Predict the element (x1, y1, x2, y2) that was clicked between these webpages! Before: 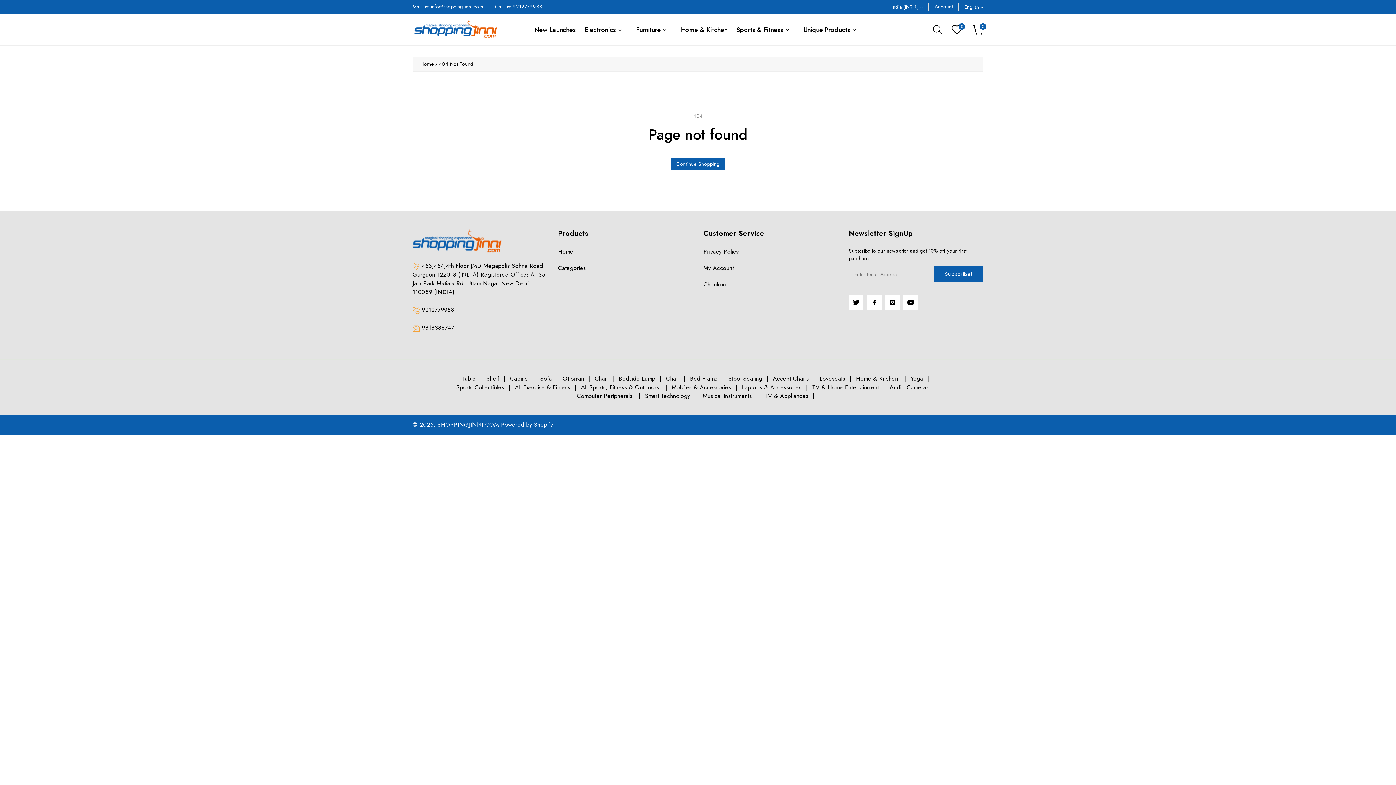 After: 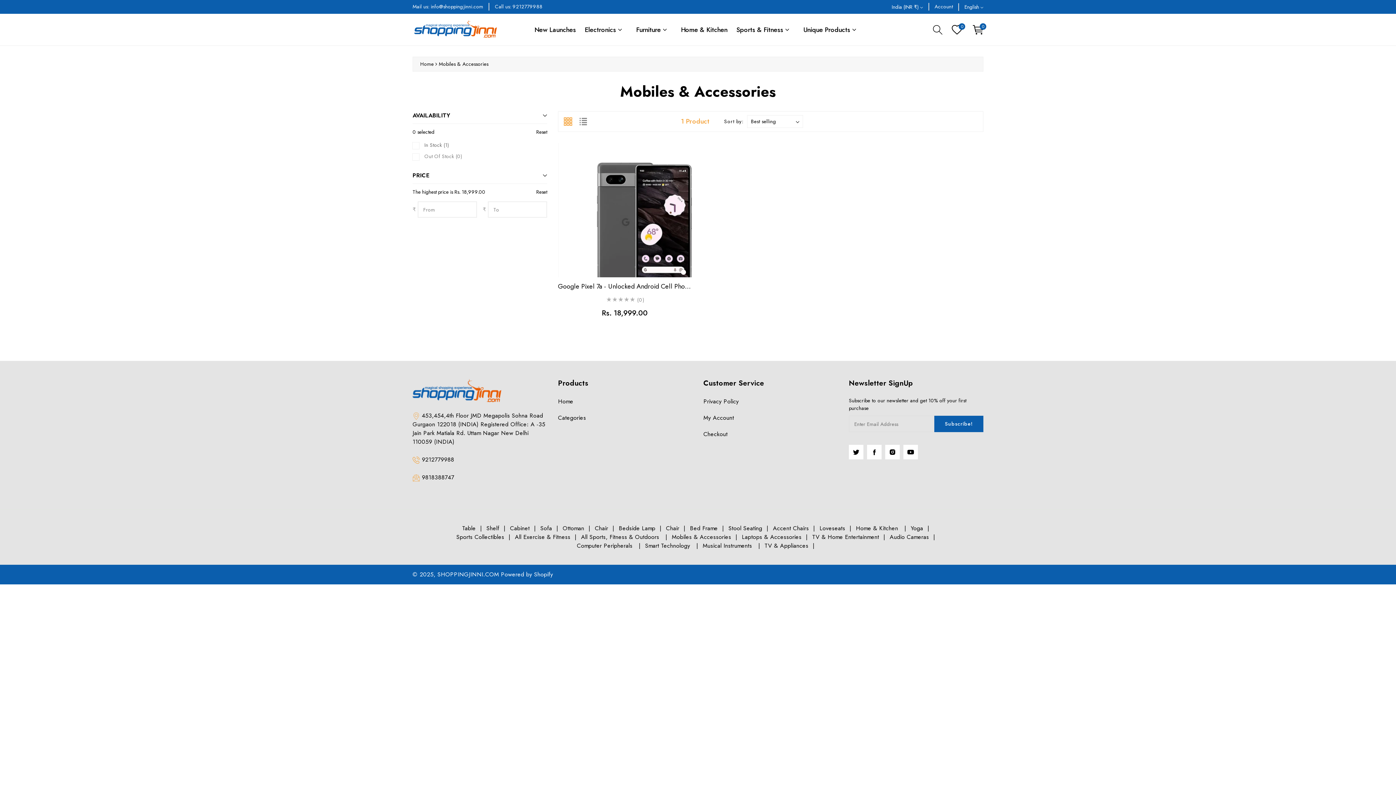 Action: bbox: (671, 383, 742, 391) label: Mobiles & Accessories